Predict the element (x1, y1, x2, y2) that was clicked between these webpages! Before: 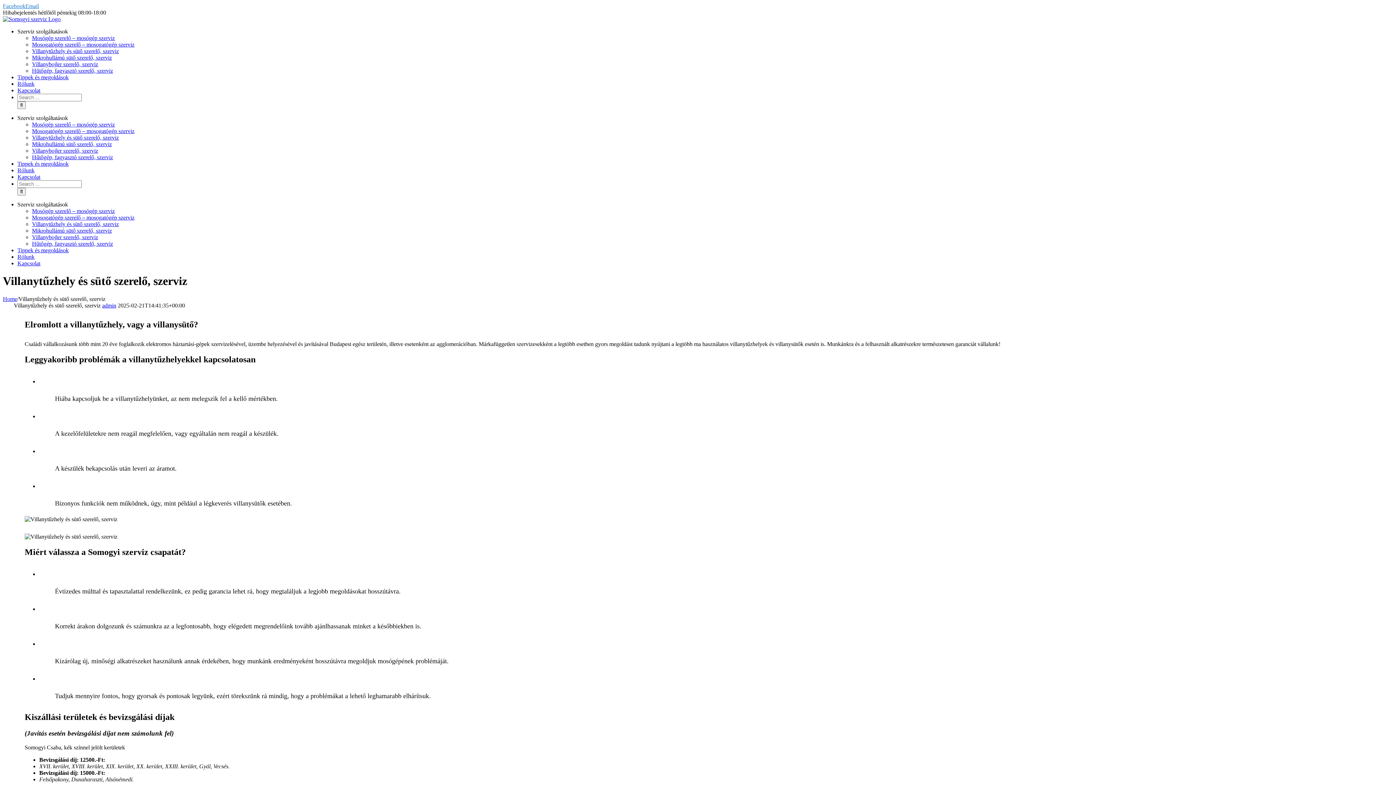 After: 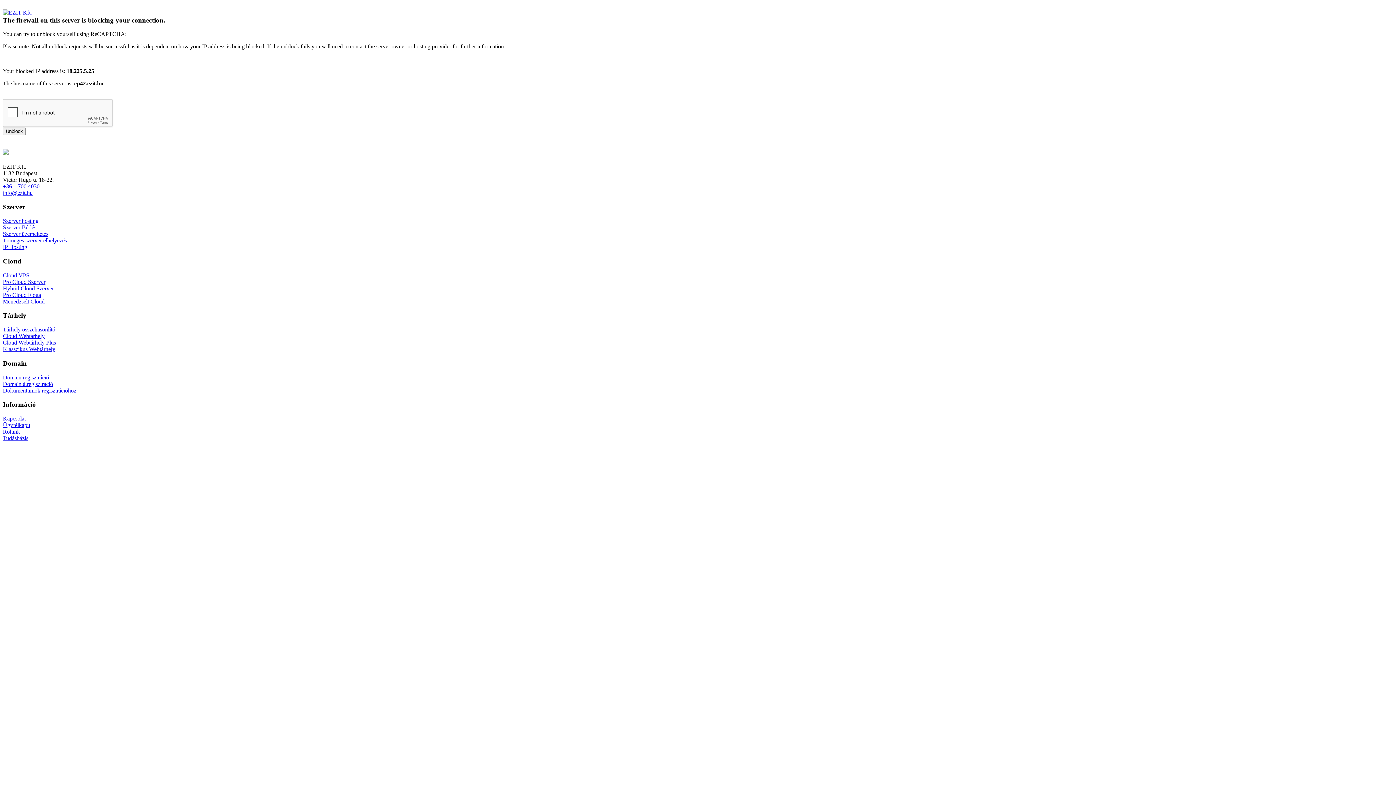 Action: label: Kapcsolat bbox: (17, 173, 40, 180)